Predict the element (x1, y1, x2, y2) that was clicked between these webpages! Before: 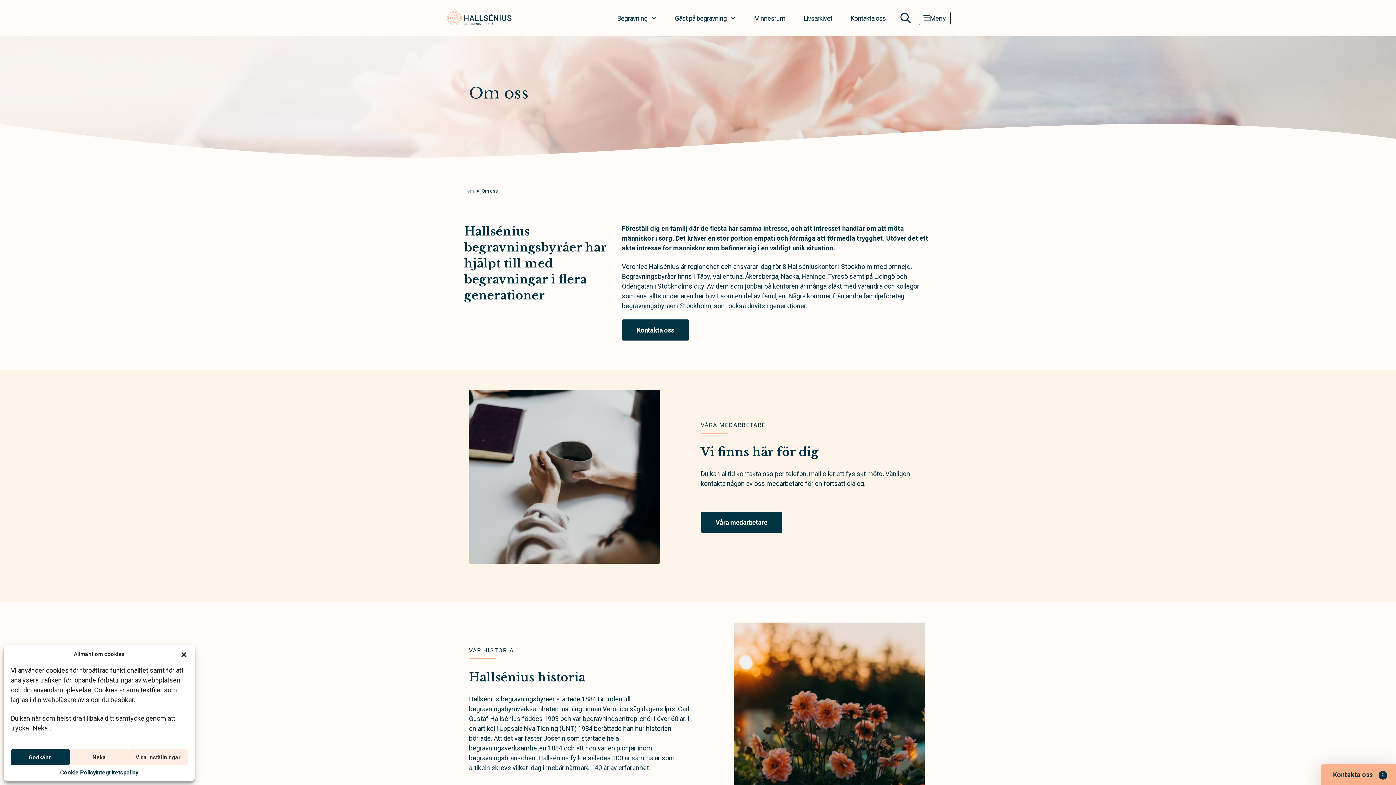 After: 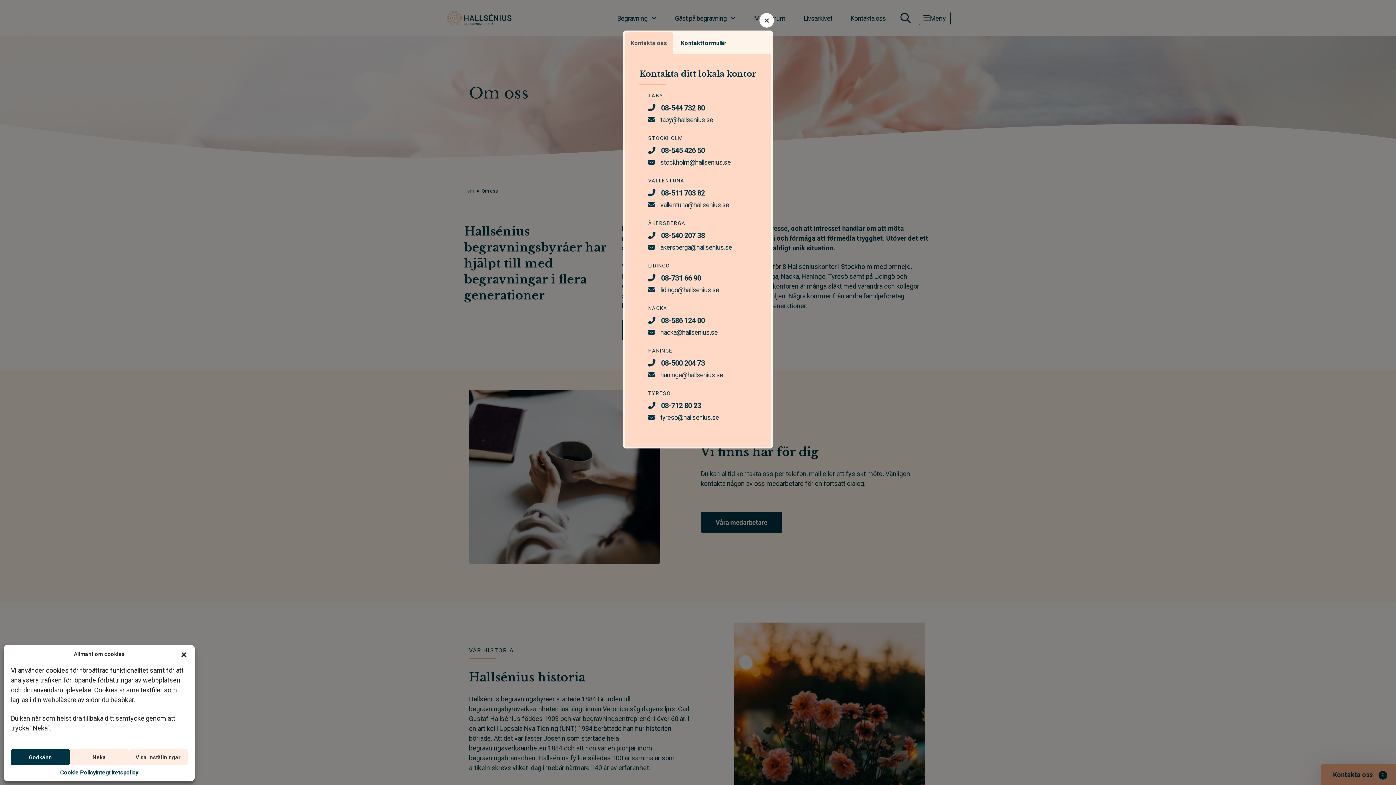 Action: label: Kontakta oss bbox: (1321, 764, 1396, 785)